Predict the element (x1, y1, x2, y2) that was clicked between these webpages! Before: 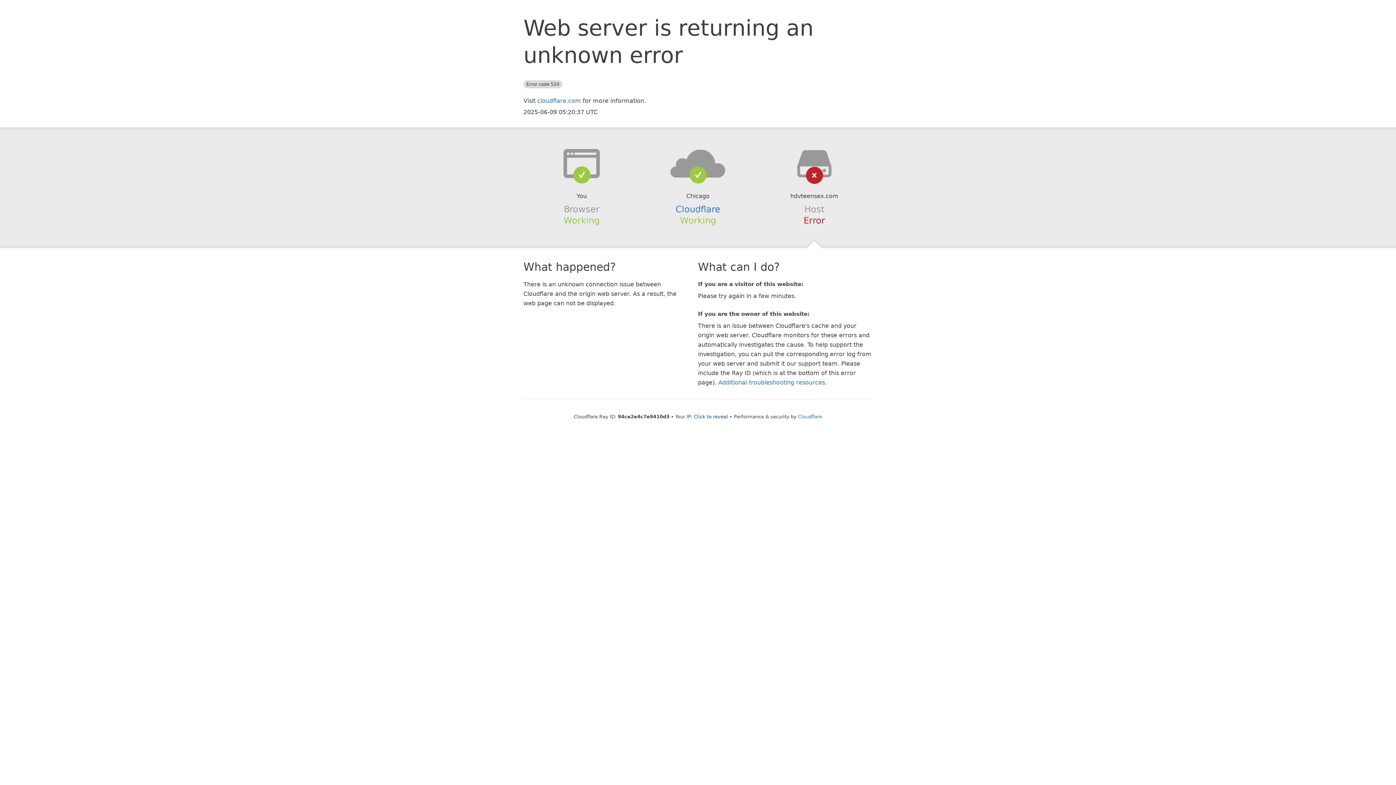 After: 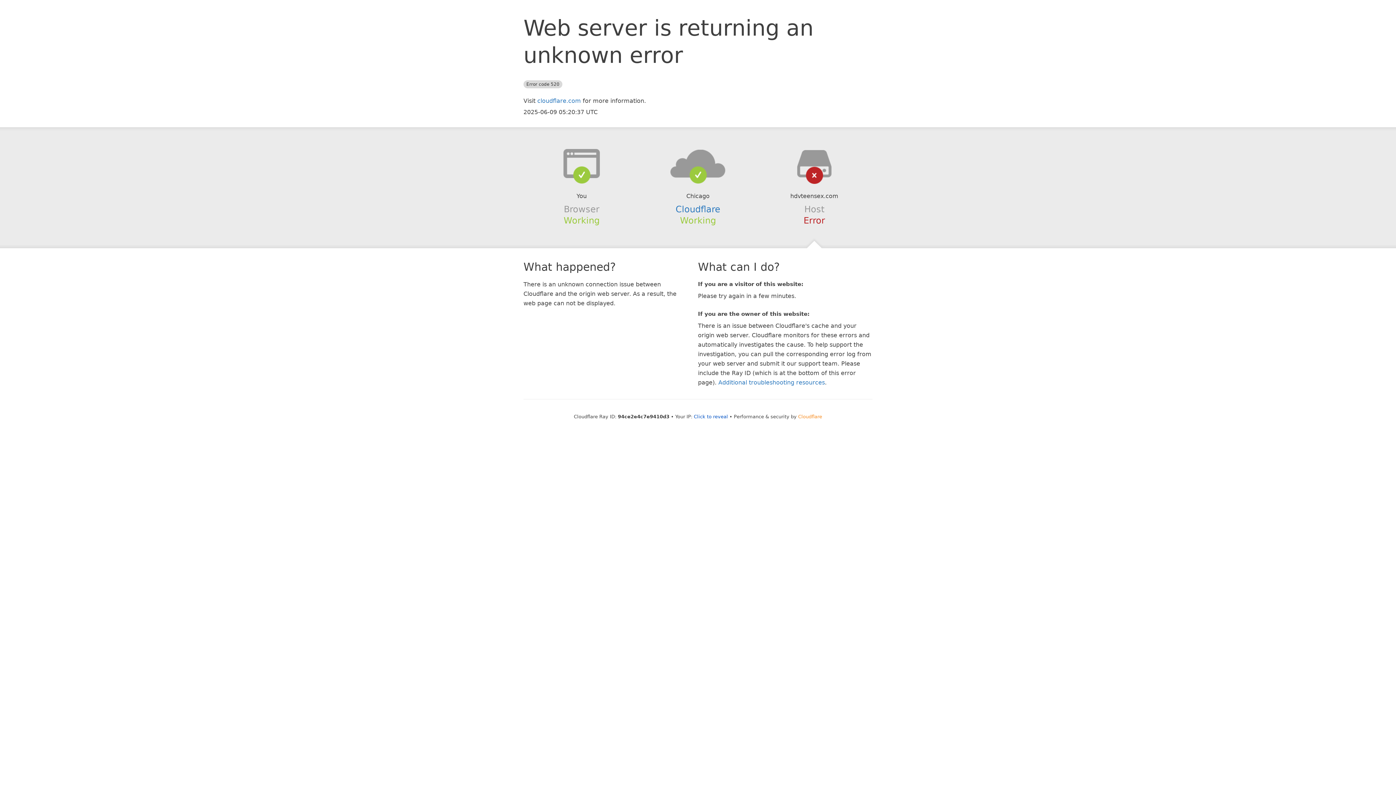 Action: label: Cloudflare bbox: (798, 414, 822, 419)